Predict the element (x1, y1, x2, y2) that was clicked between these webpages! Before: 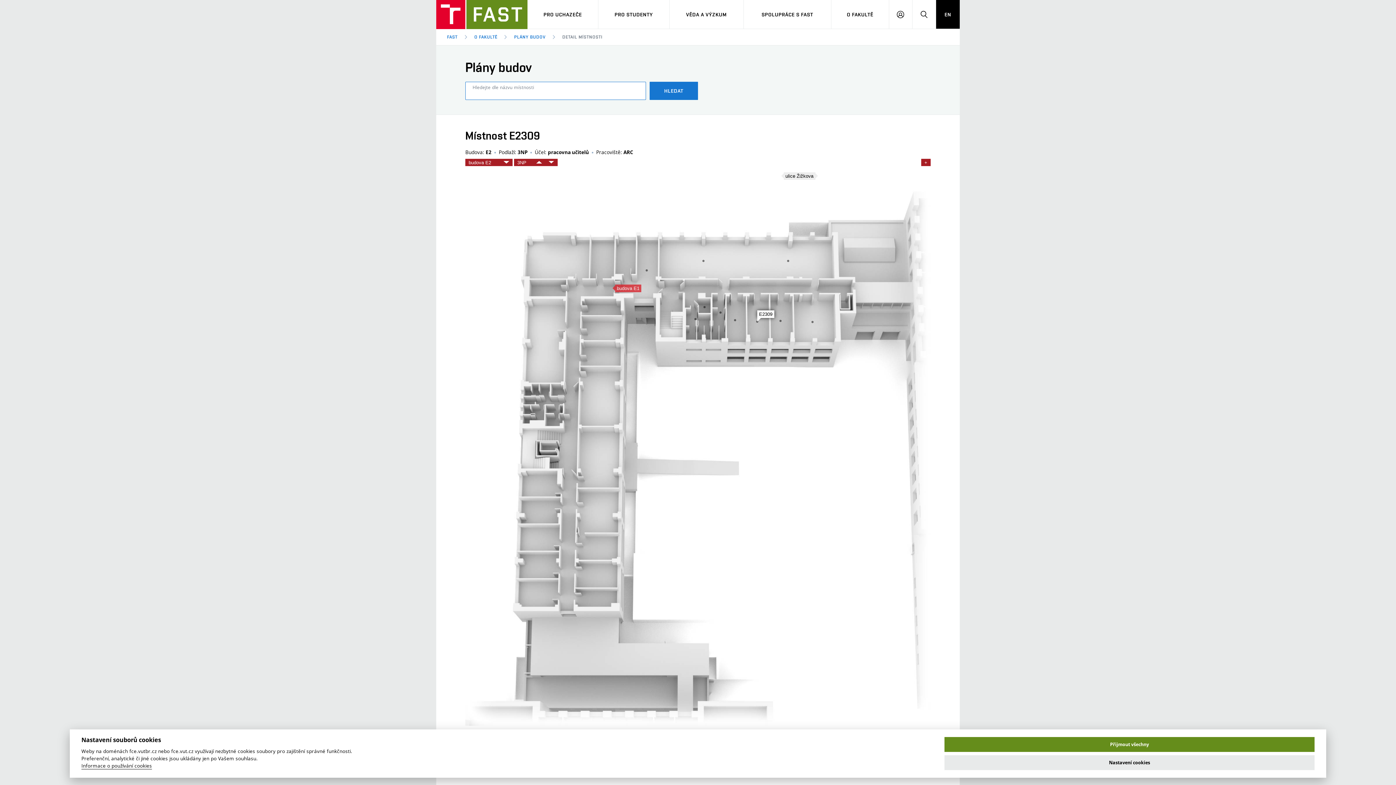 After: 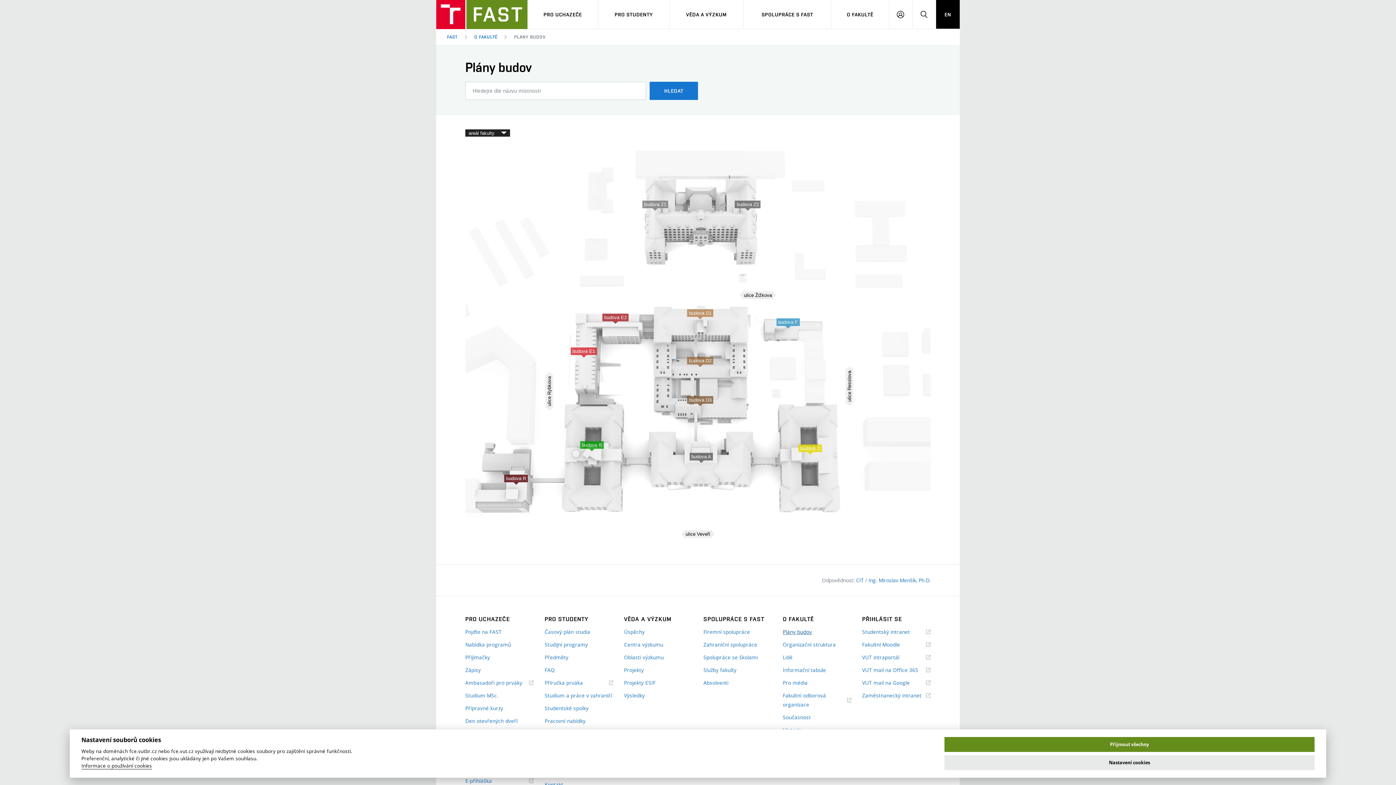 Action: label: PLÁNY BUDOV bbox: (514, 34, 545, 40)